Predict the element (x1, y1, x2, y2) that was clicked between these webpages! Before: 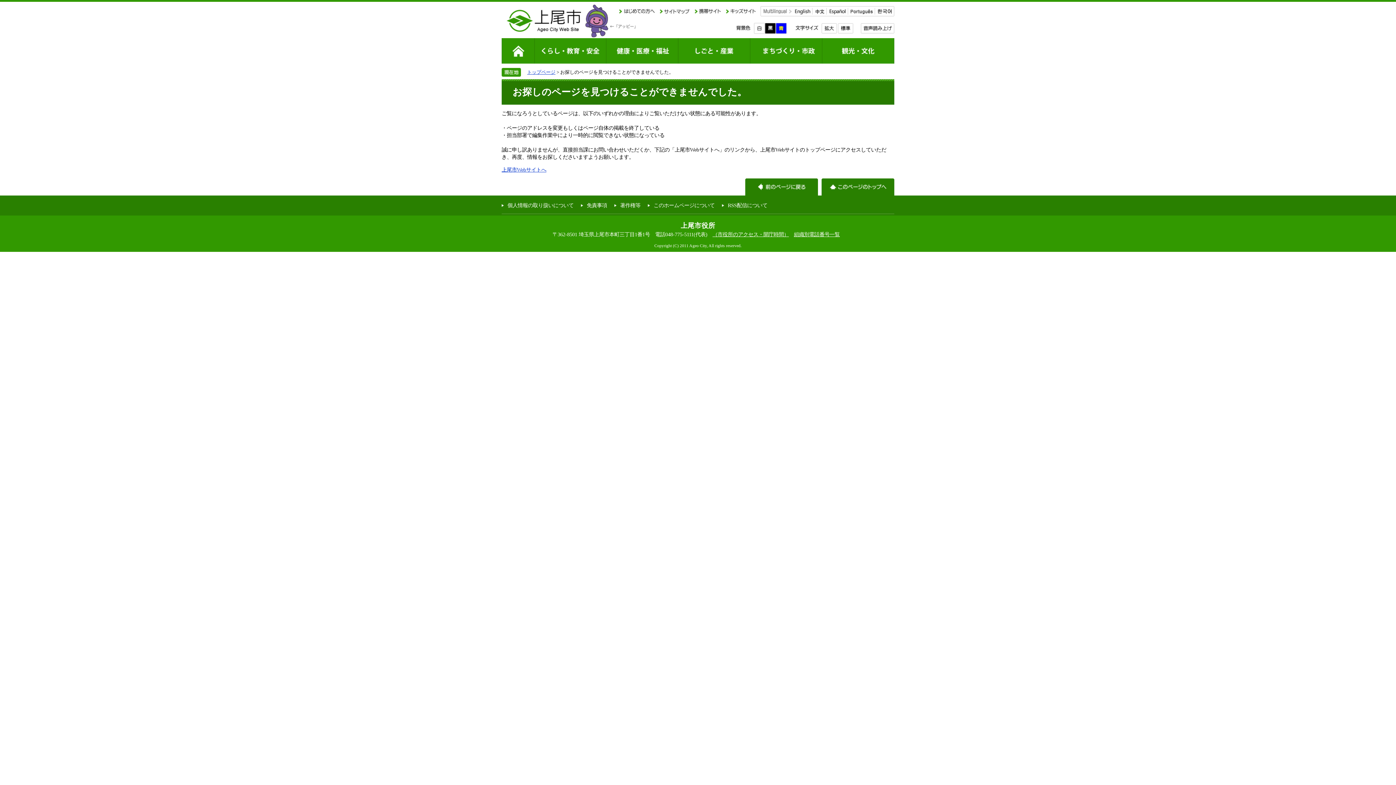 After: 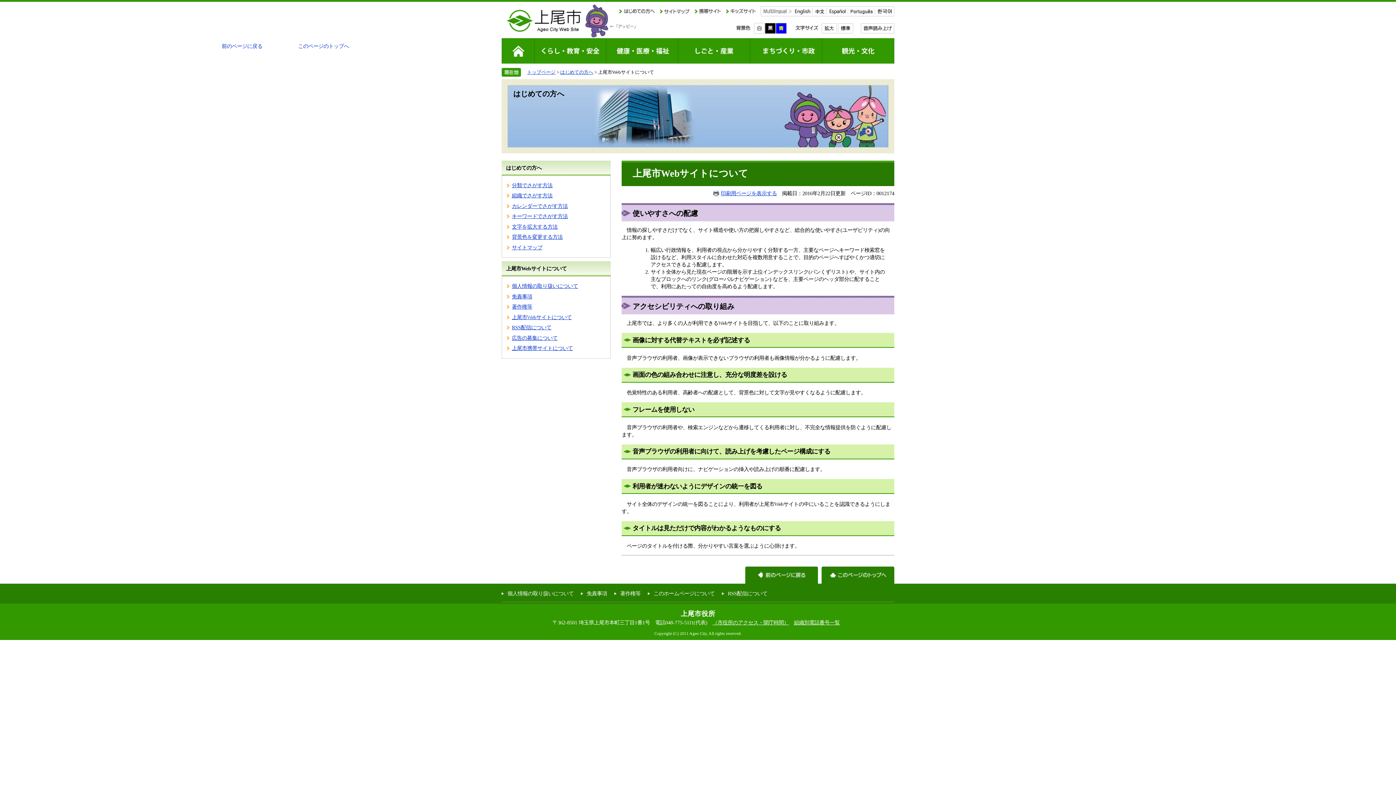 Action: bbox: (653, 202, 714, 208) label: このホームページについて